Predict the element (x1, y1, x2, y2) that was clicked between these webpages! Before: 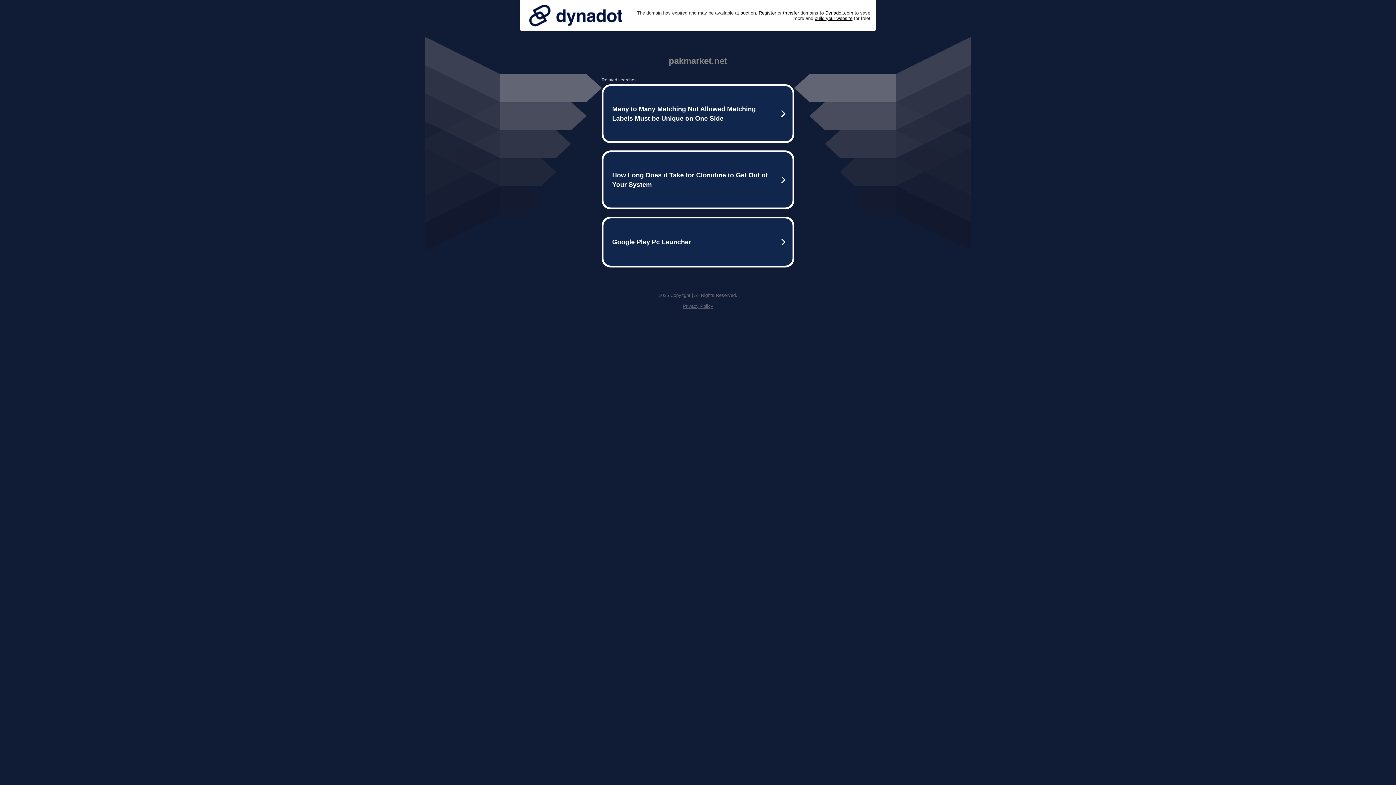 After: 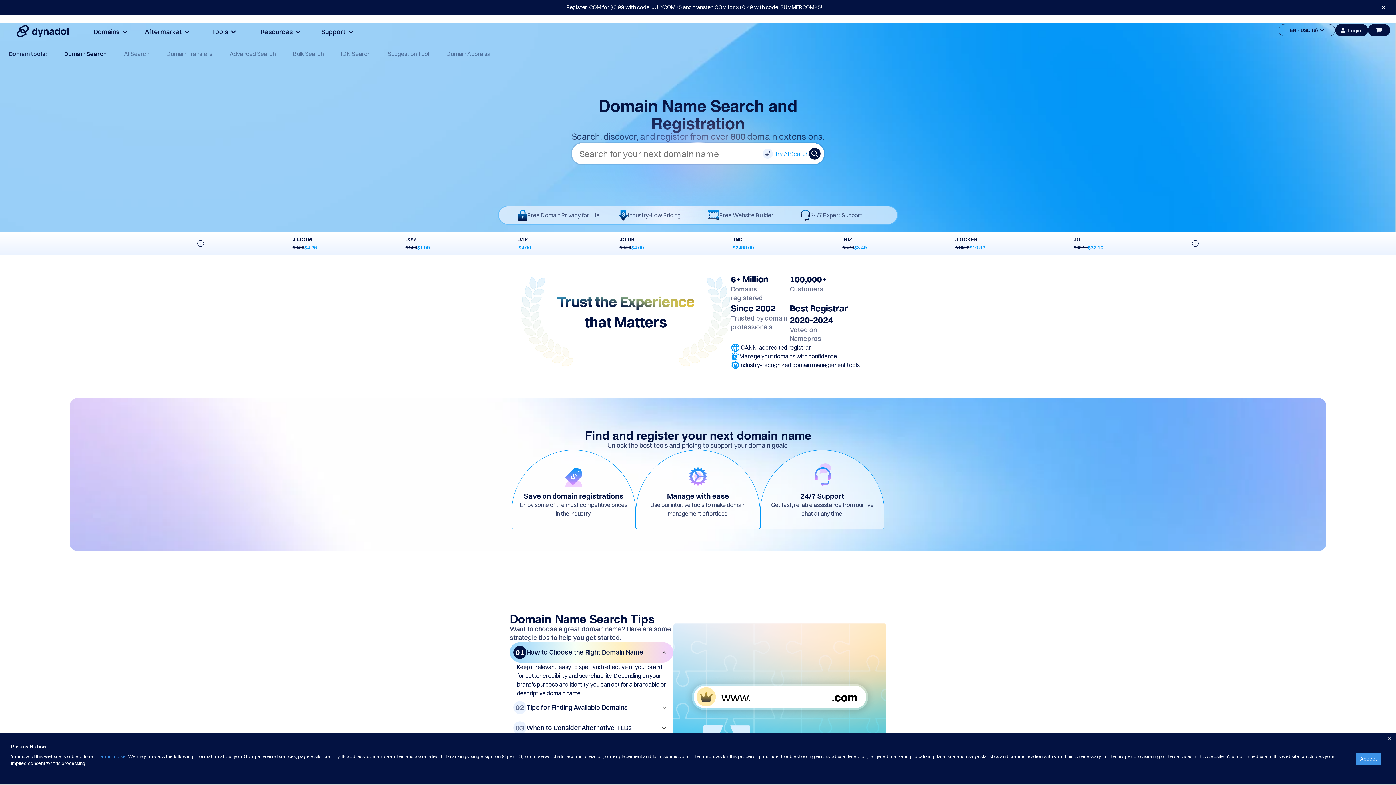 Action: bbox: (758, 10, 776, 15) label: Register